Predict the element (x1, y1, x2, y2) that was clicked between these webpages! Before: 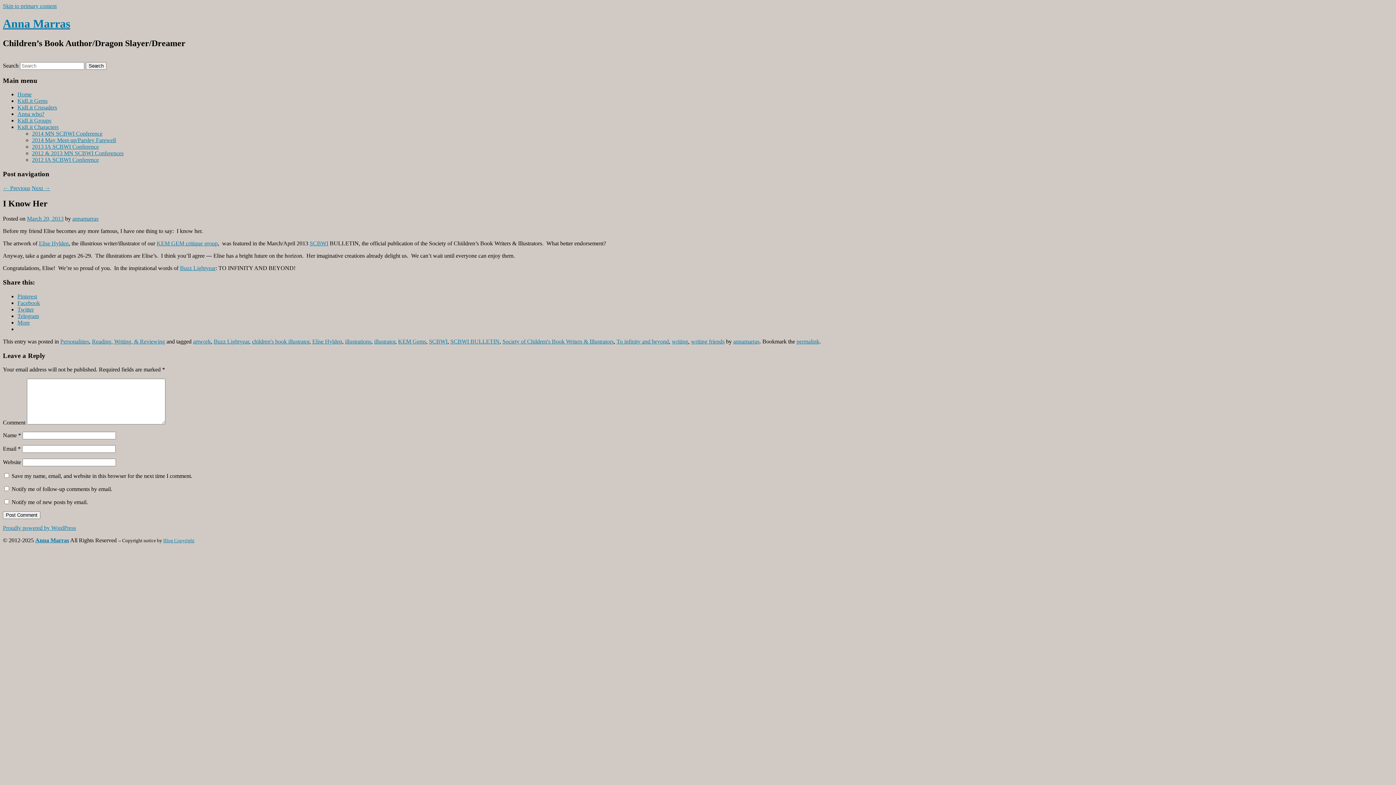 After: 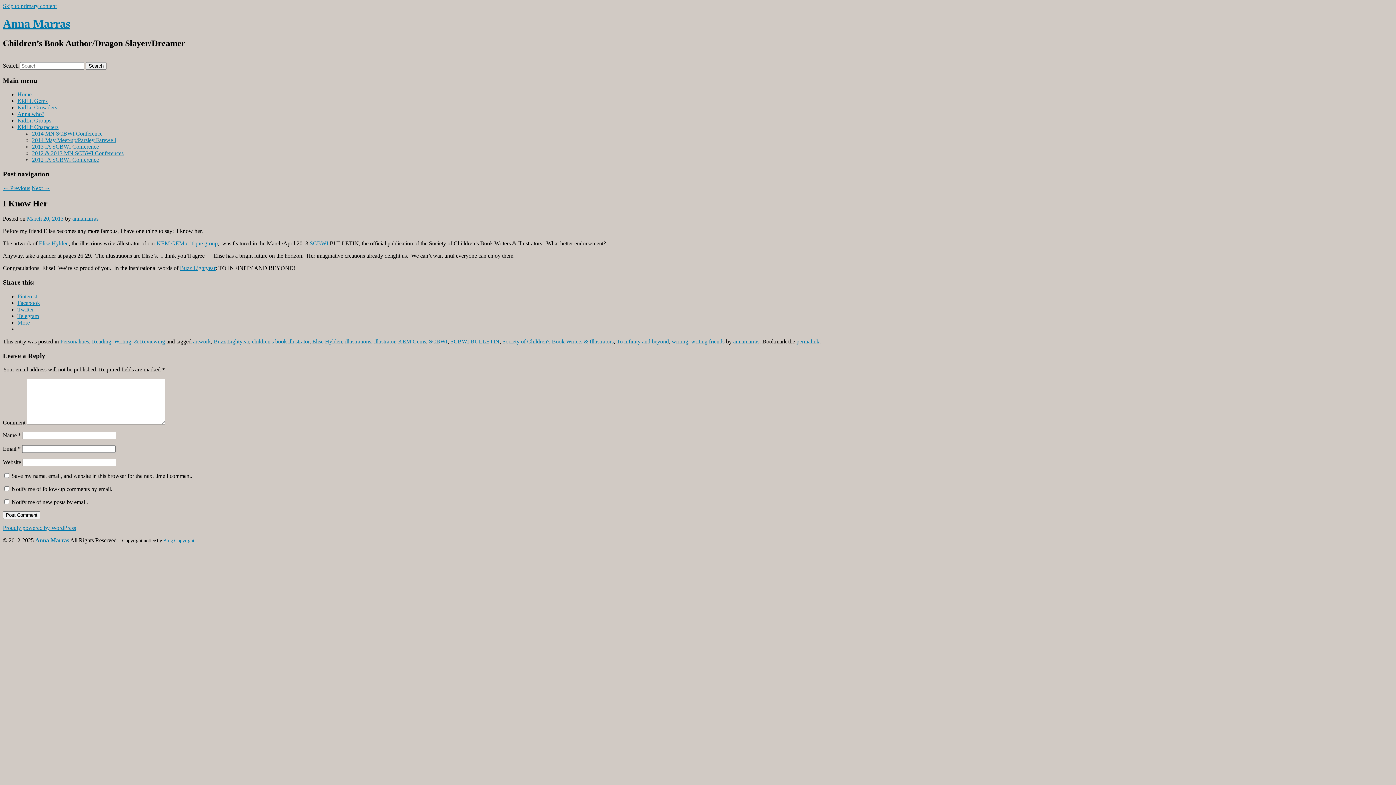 Action: label: Telegram bbox: (17, 313, 38, 319)